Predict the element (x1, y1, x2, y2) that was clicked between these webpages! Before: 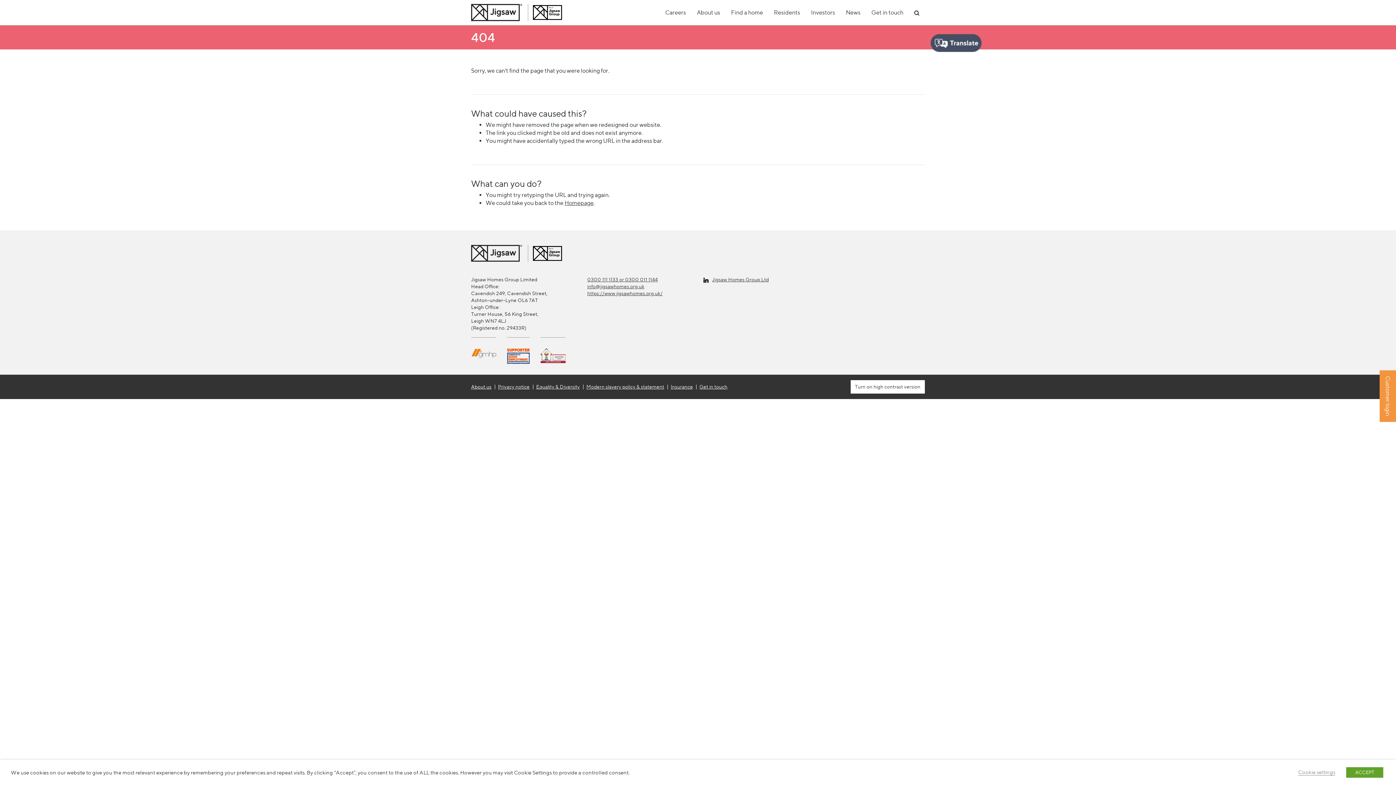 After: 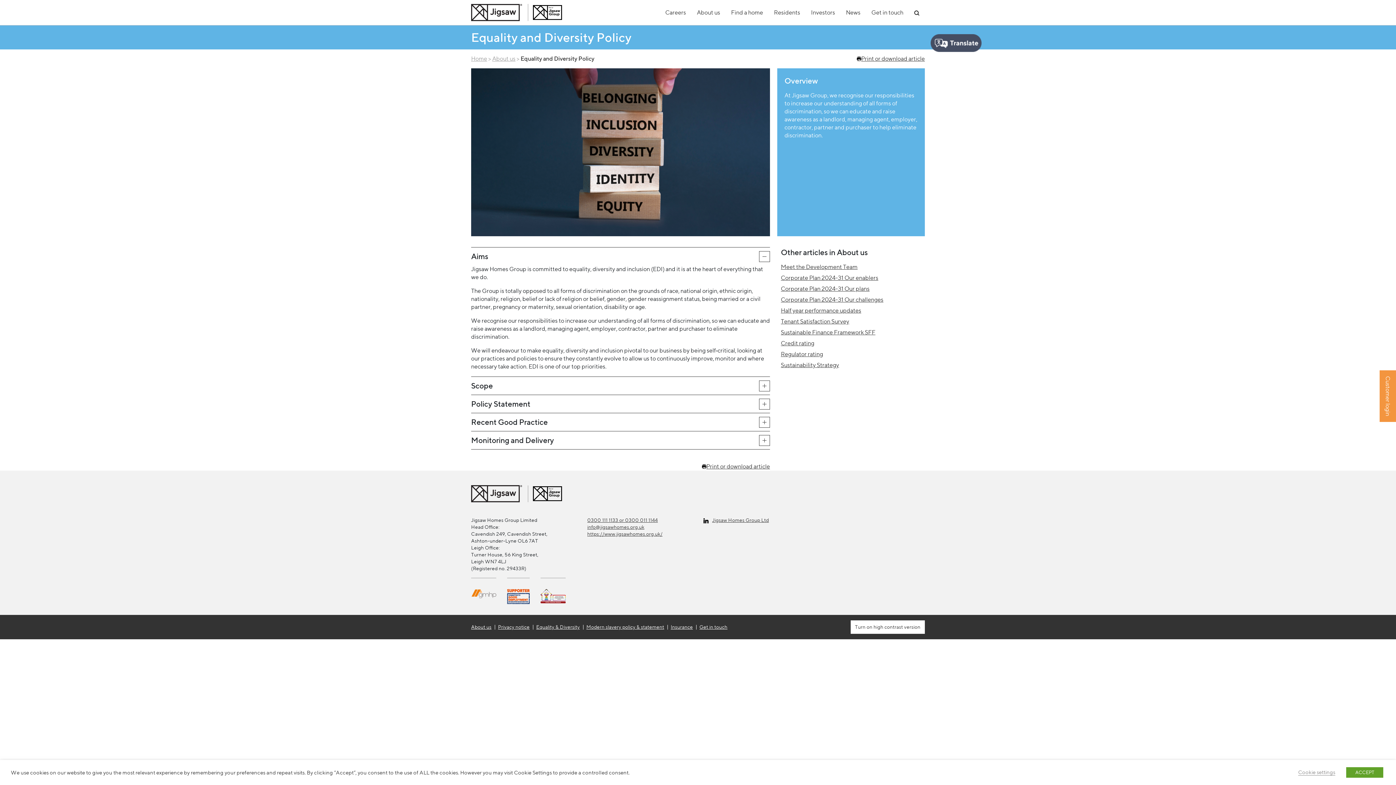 Action: bbox: (536, 384, 580, 389) label: Equality & Diversity